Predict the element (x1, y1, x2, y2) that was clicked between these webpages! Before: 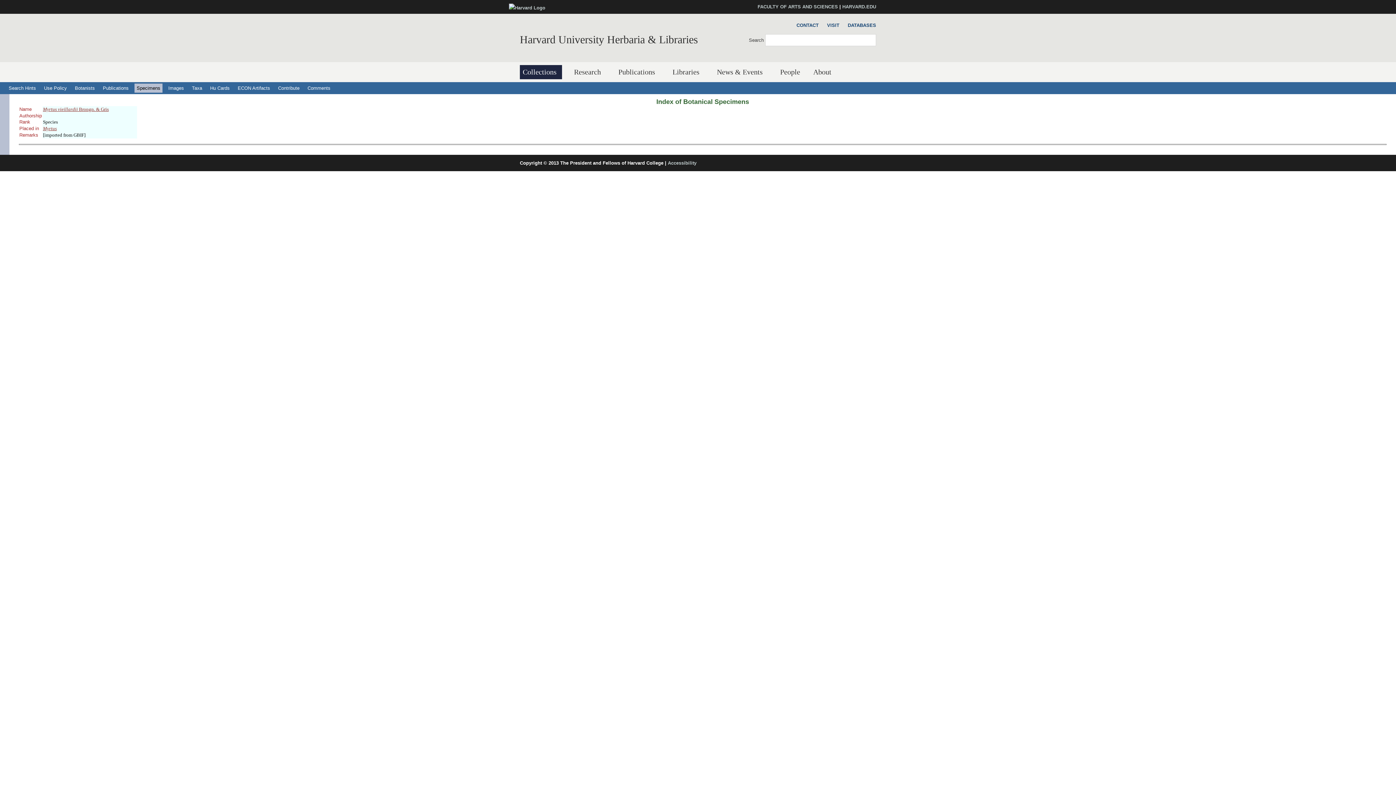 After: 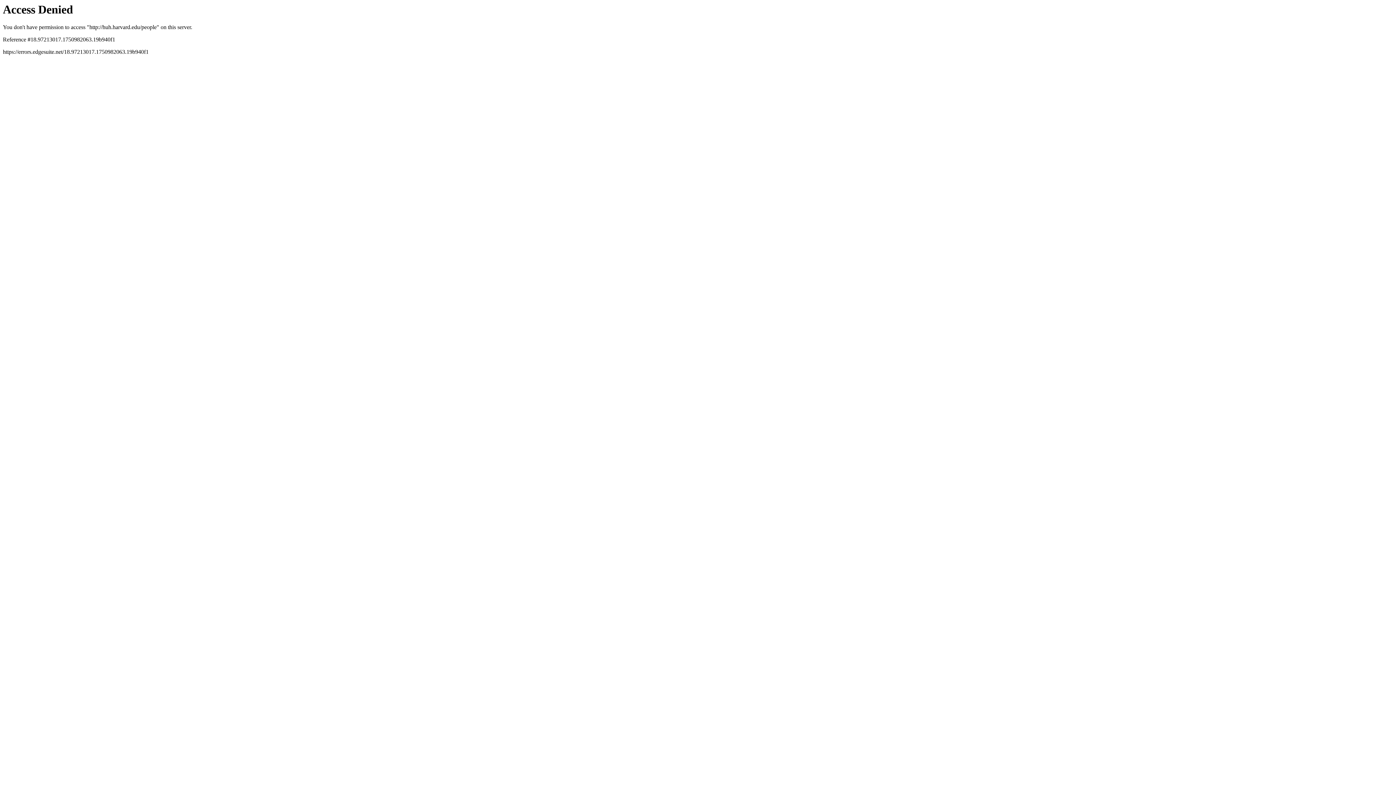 Action: bbox: (777, 65, 803, 79) label: People